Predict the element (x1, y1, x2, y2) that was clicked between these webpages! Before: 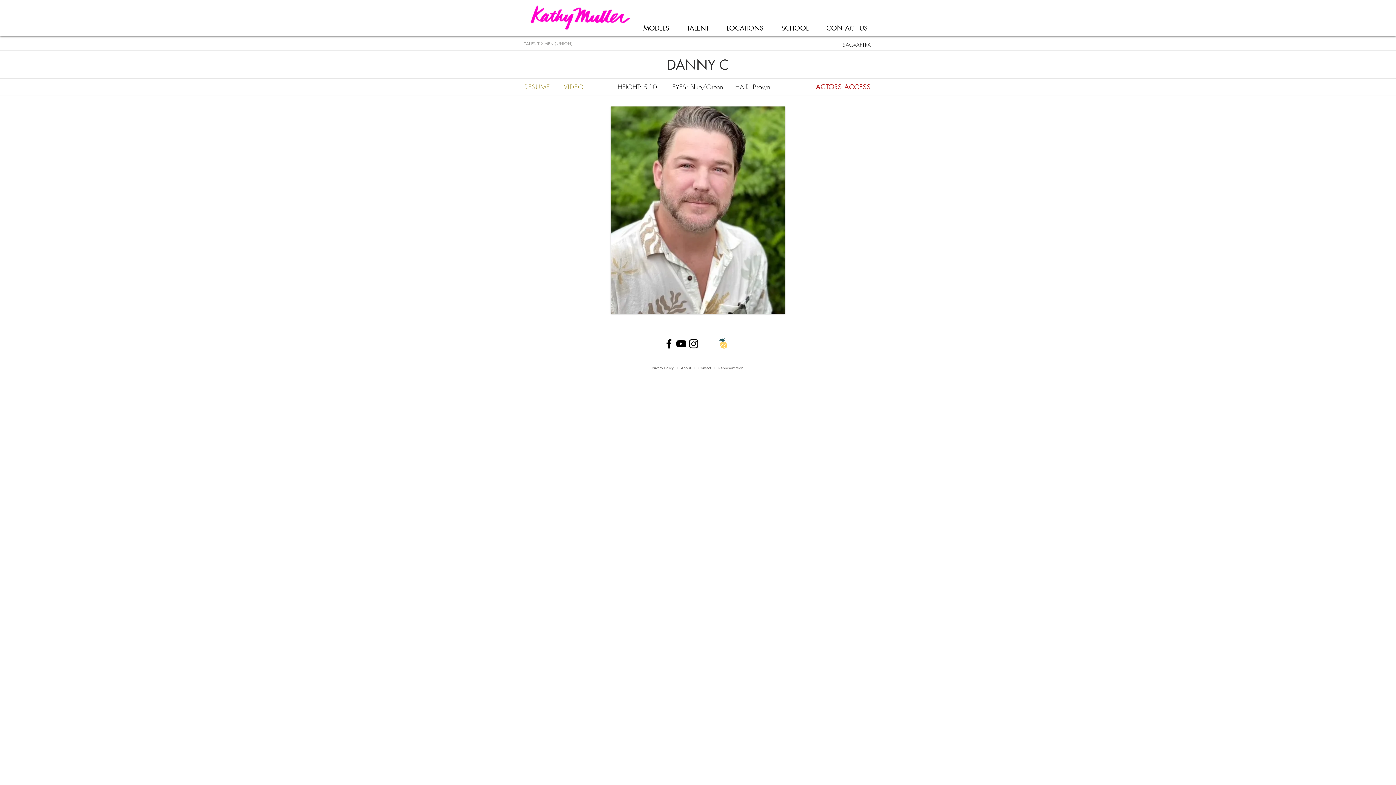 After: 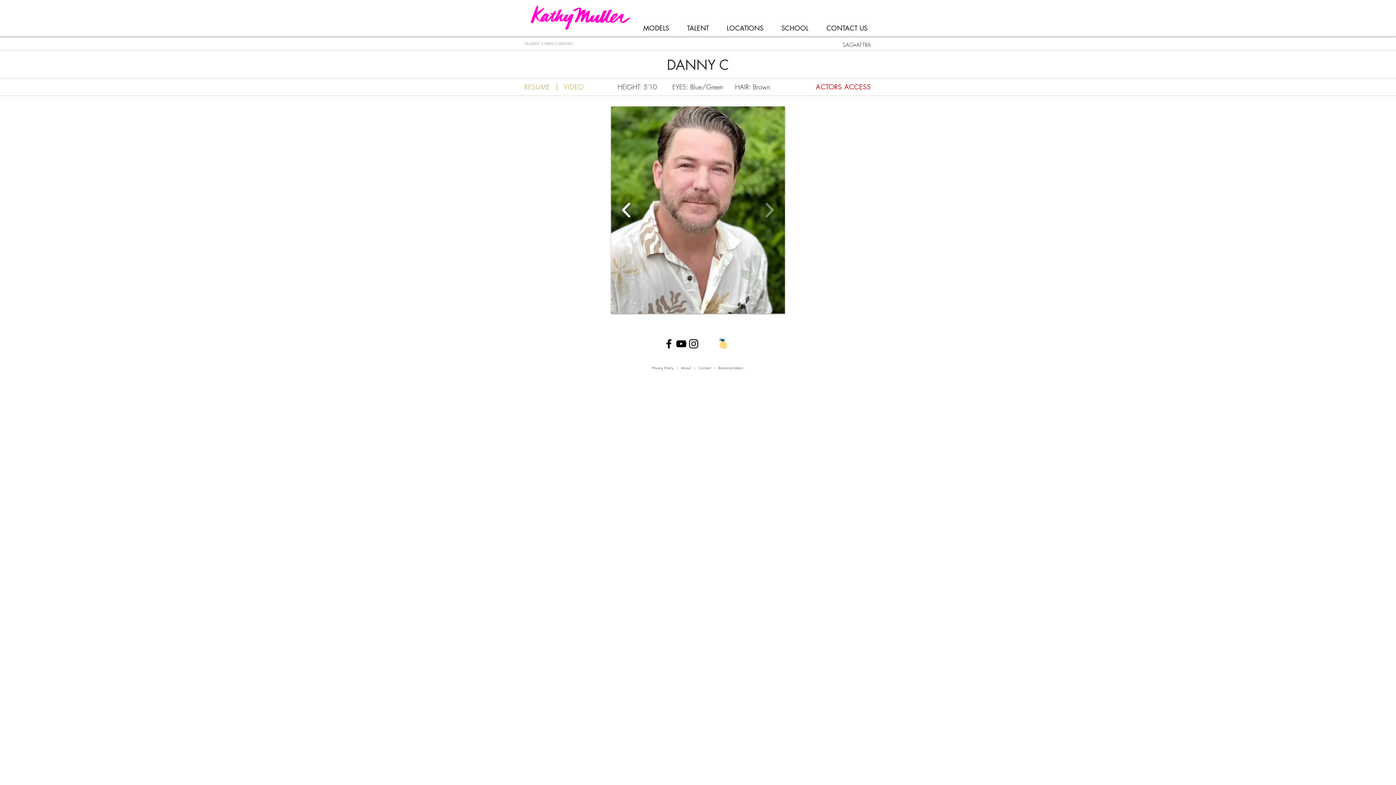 Action: bbox: (618, 197, 634, 222)